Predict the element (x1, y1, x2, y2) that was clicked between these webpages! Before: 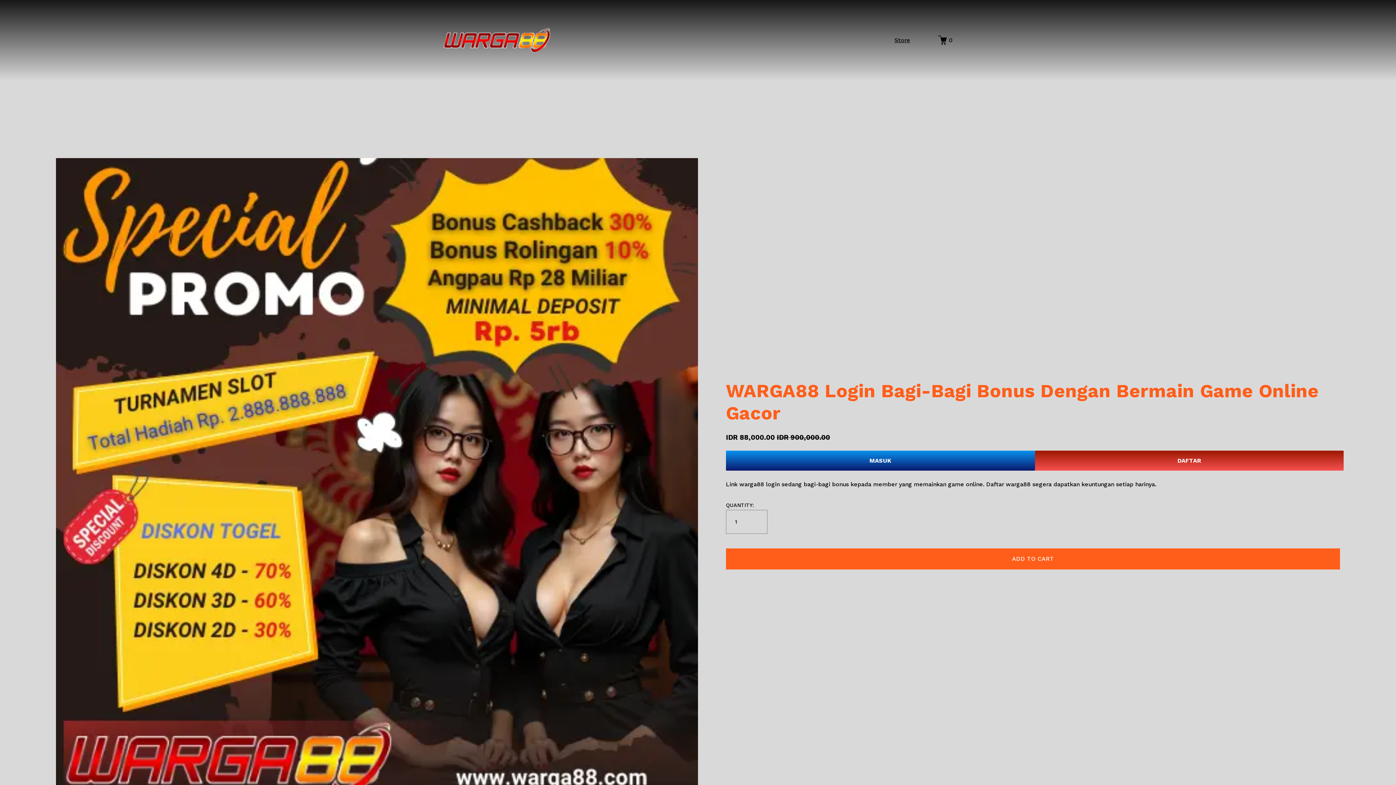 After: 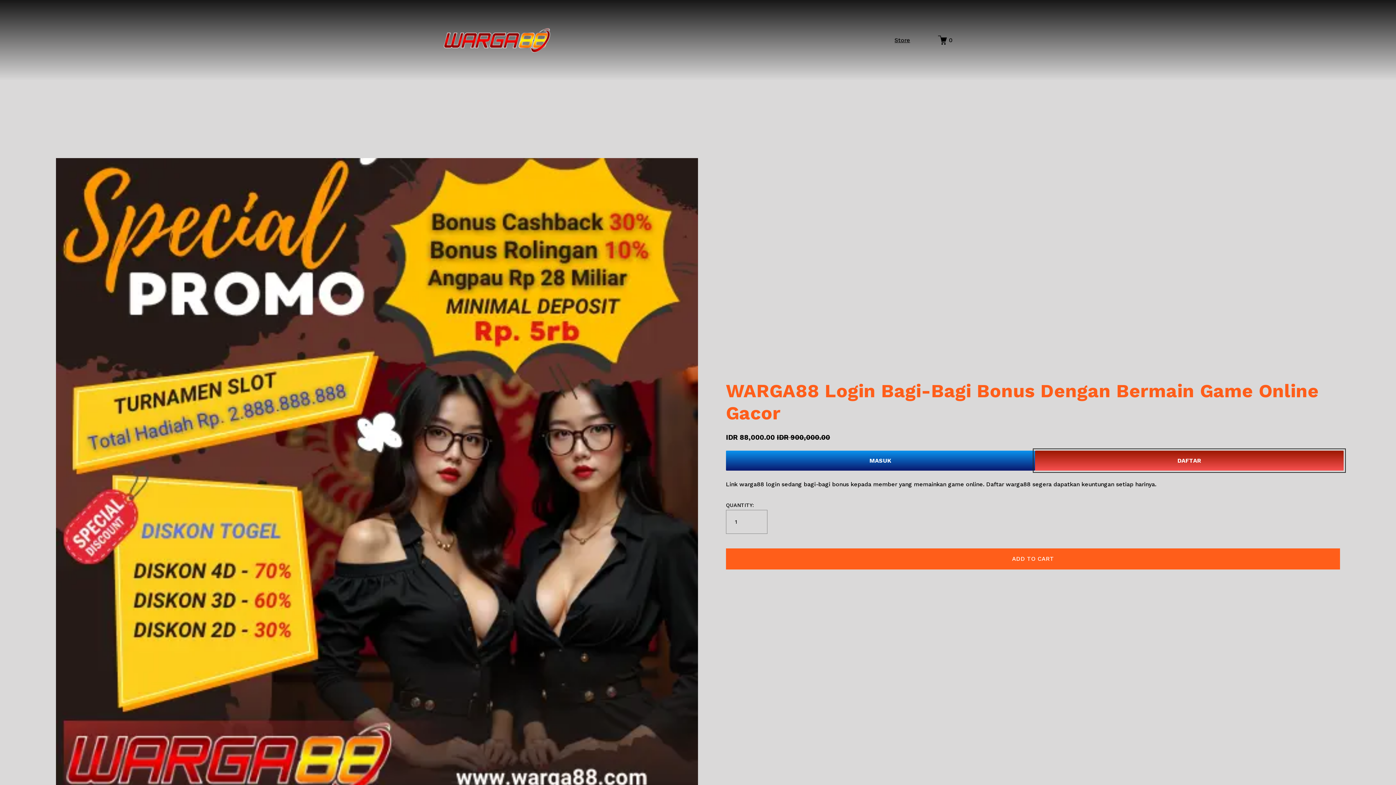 Action: bbox: (1035, 450, 1344, 470) label: DAFTAR